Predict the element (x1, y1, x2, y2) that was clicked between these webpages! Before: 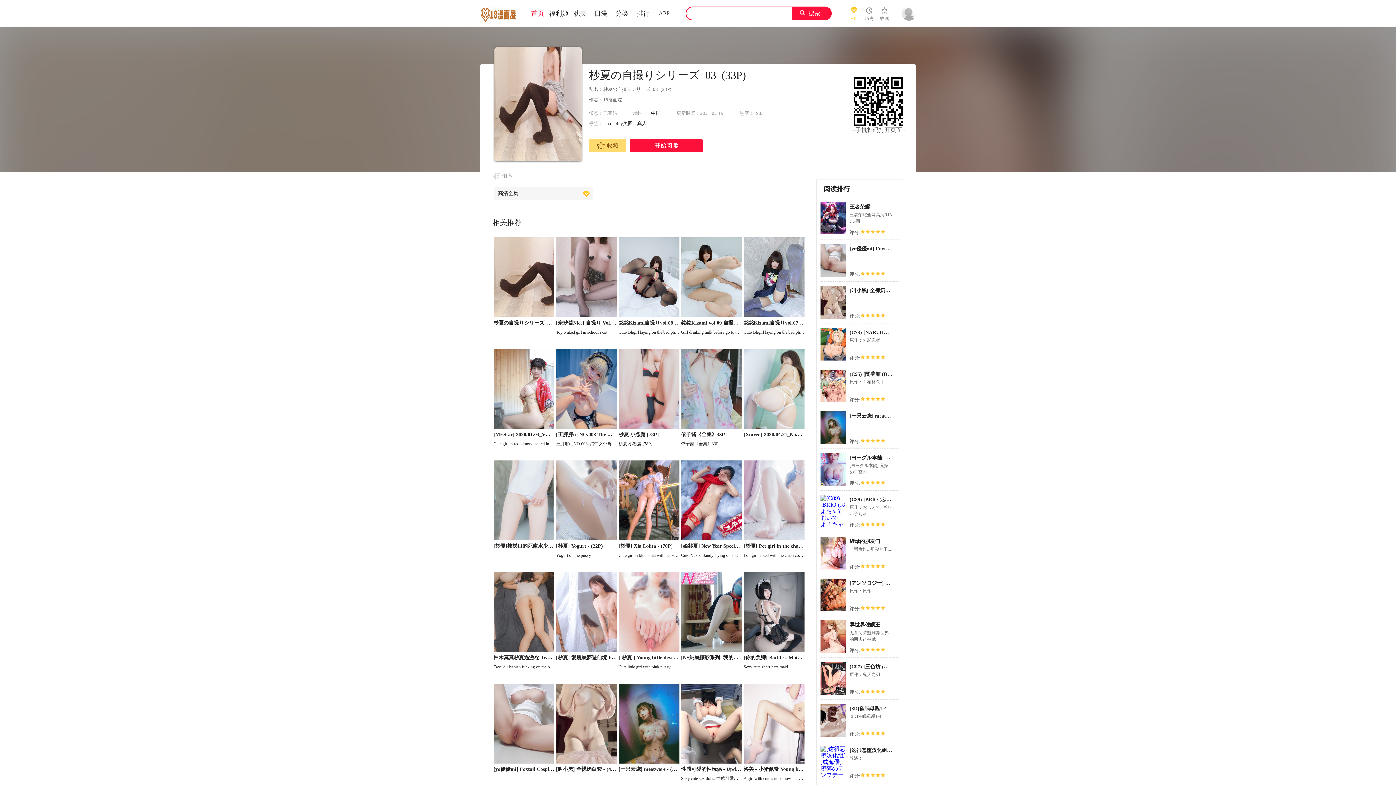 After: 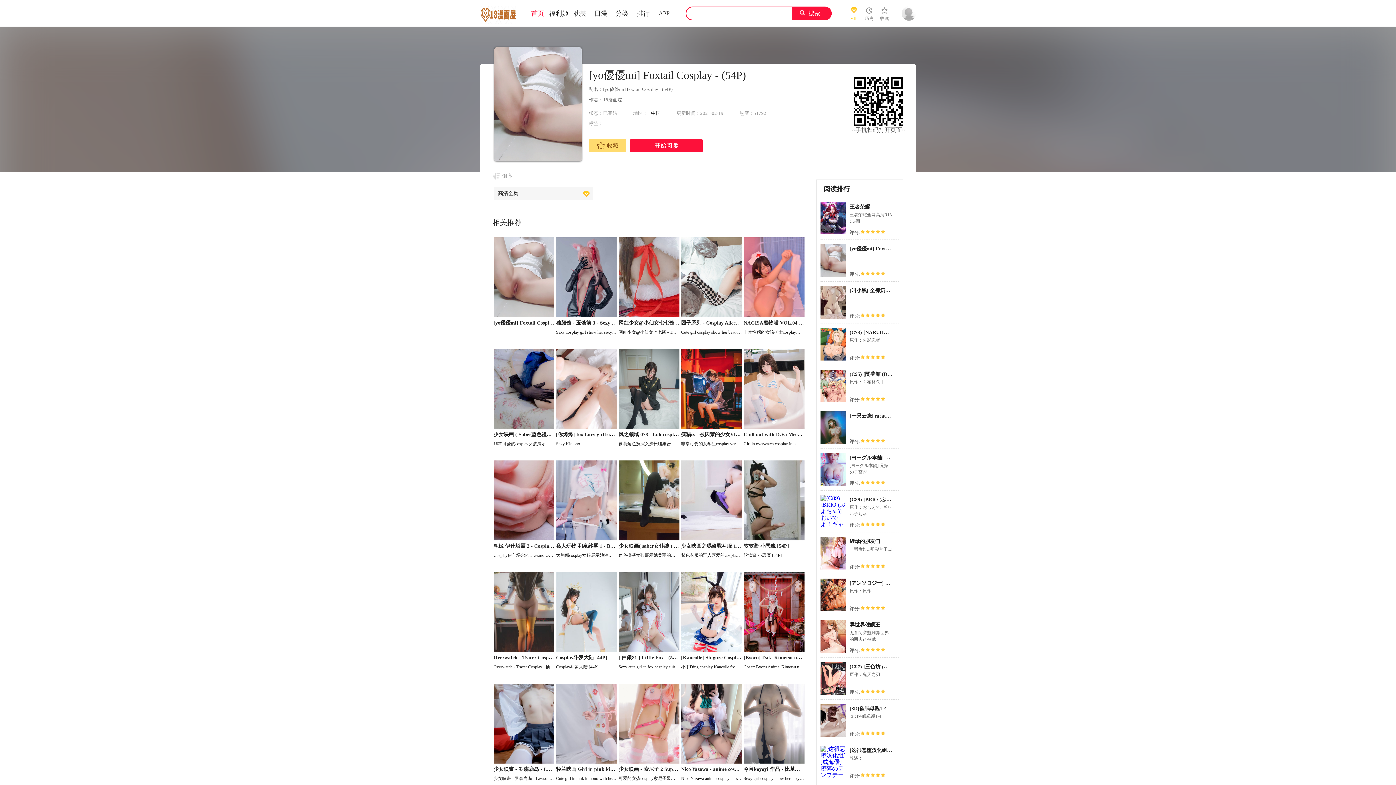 Action: label: [yo優優mi] Foxtail Cosplay - (54P) bbox: (849, 246, 927, 251)